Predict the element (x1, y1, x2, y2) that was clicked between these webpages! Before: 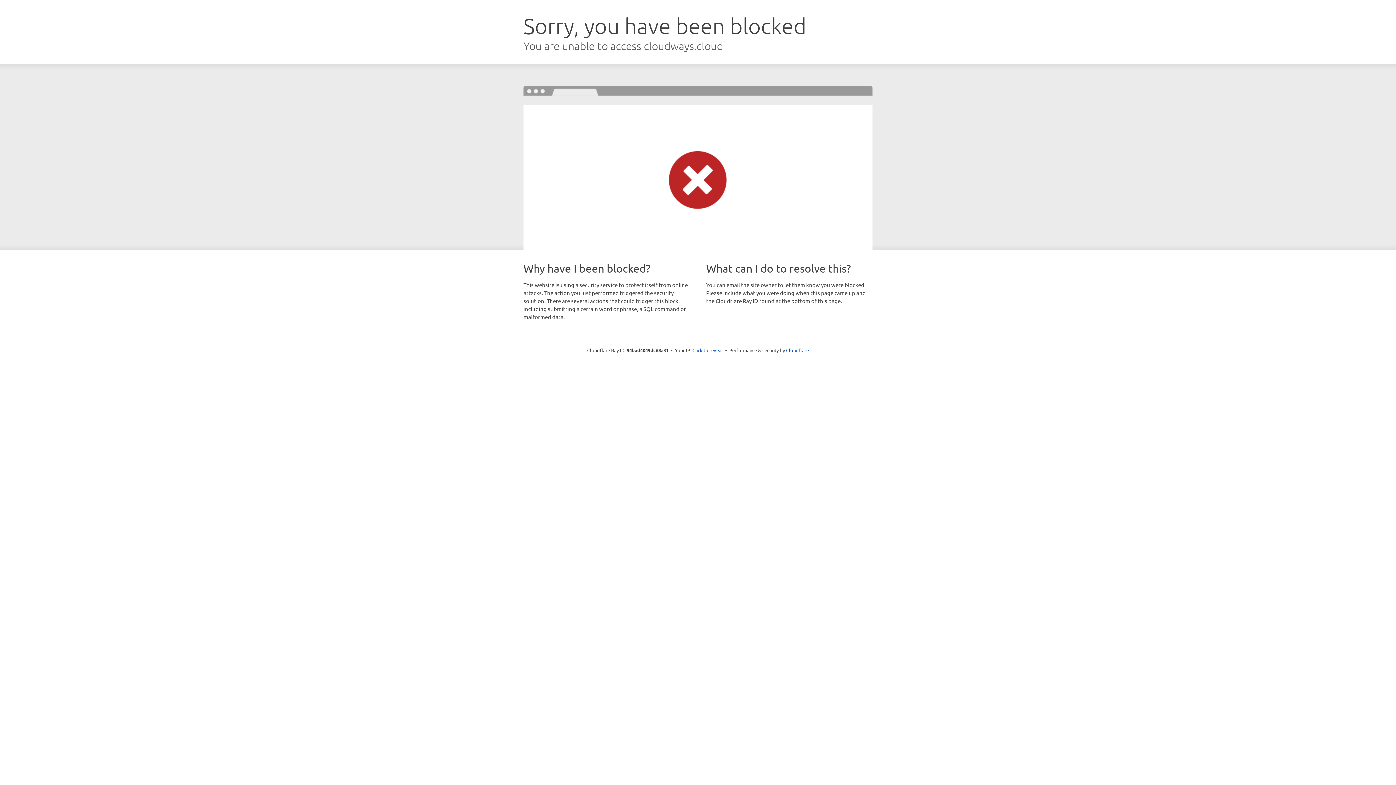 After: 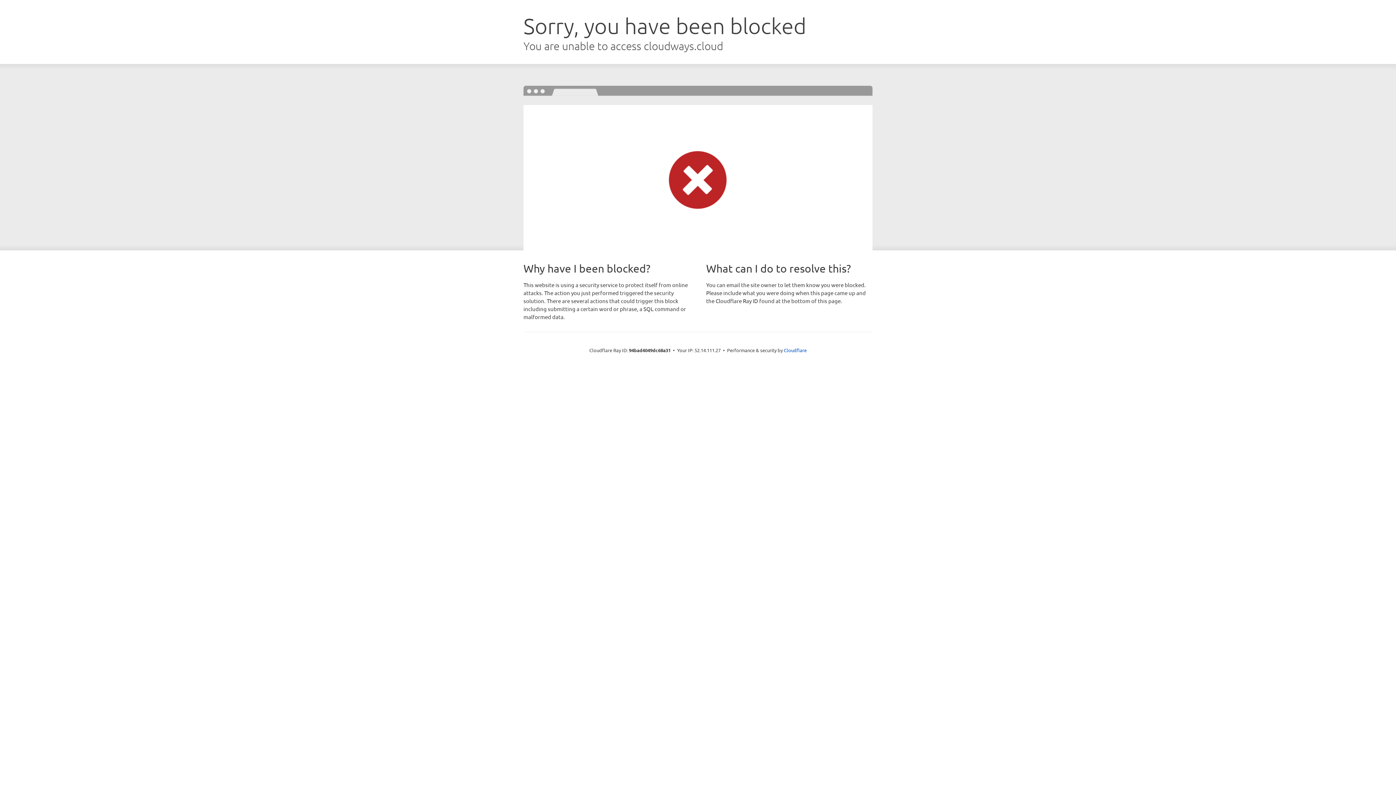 Action: label: Click to reveal bbox: (692, 346, 723, 353)